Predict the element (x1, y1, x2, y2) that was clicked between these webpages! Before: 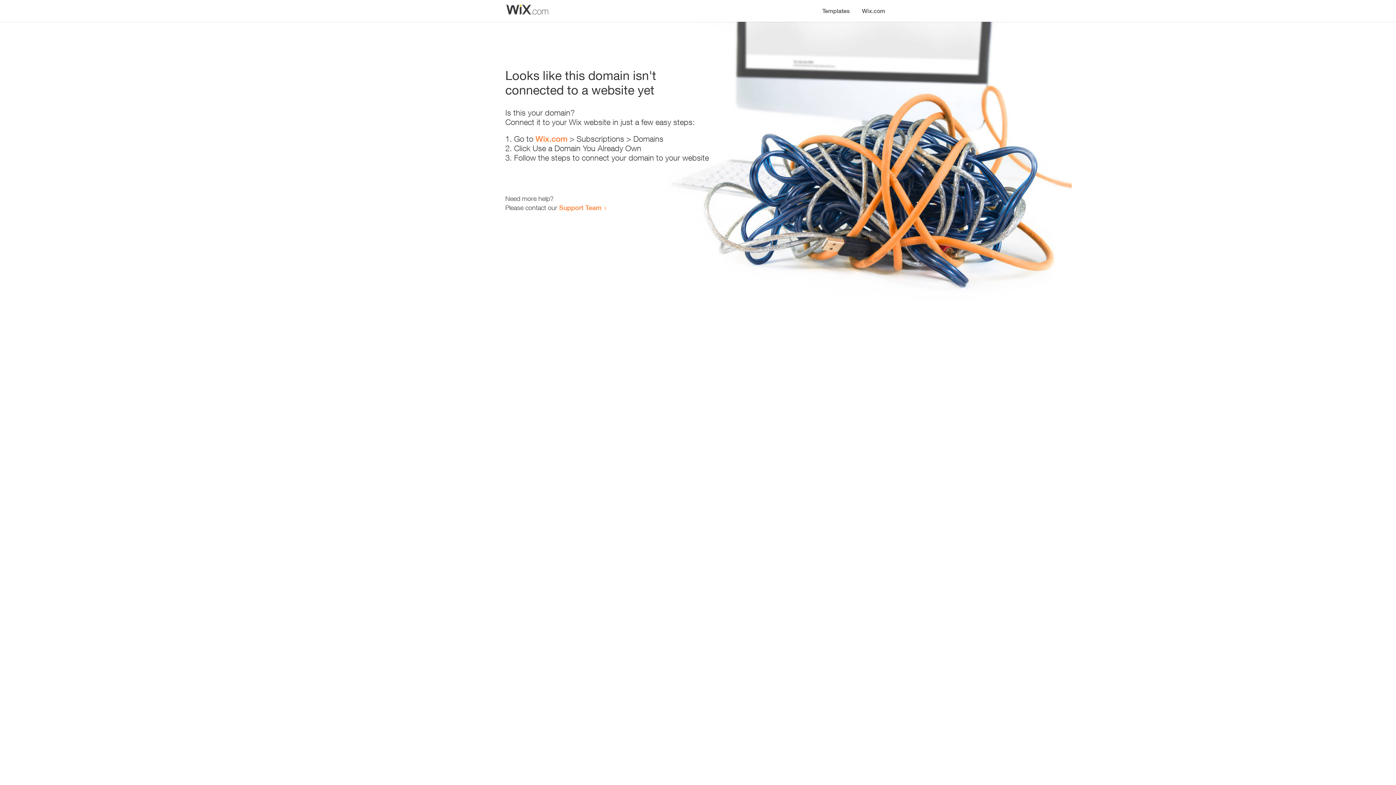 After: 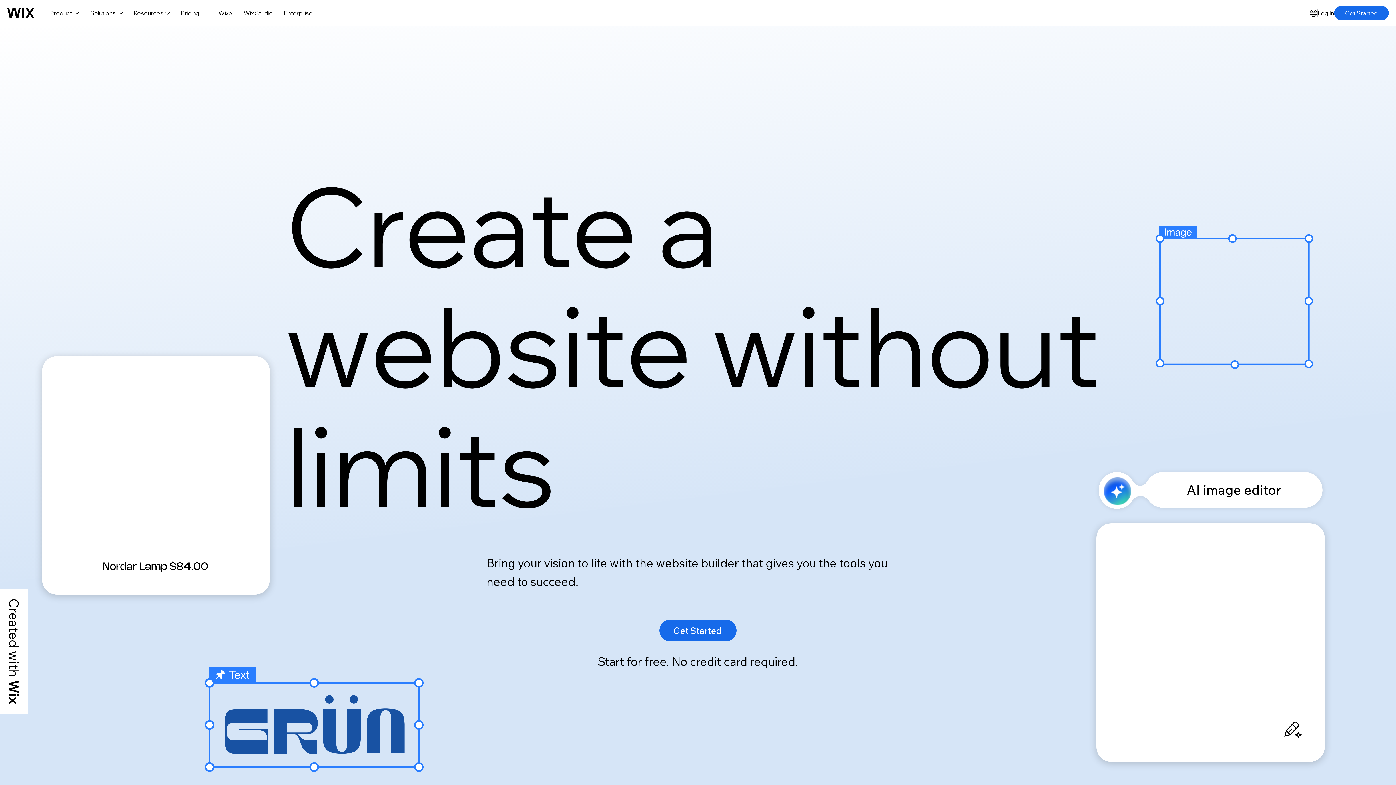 Action: label: Wix.com bbox: (535, 134, 567, 143)